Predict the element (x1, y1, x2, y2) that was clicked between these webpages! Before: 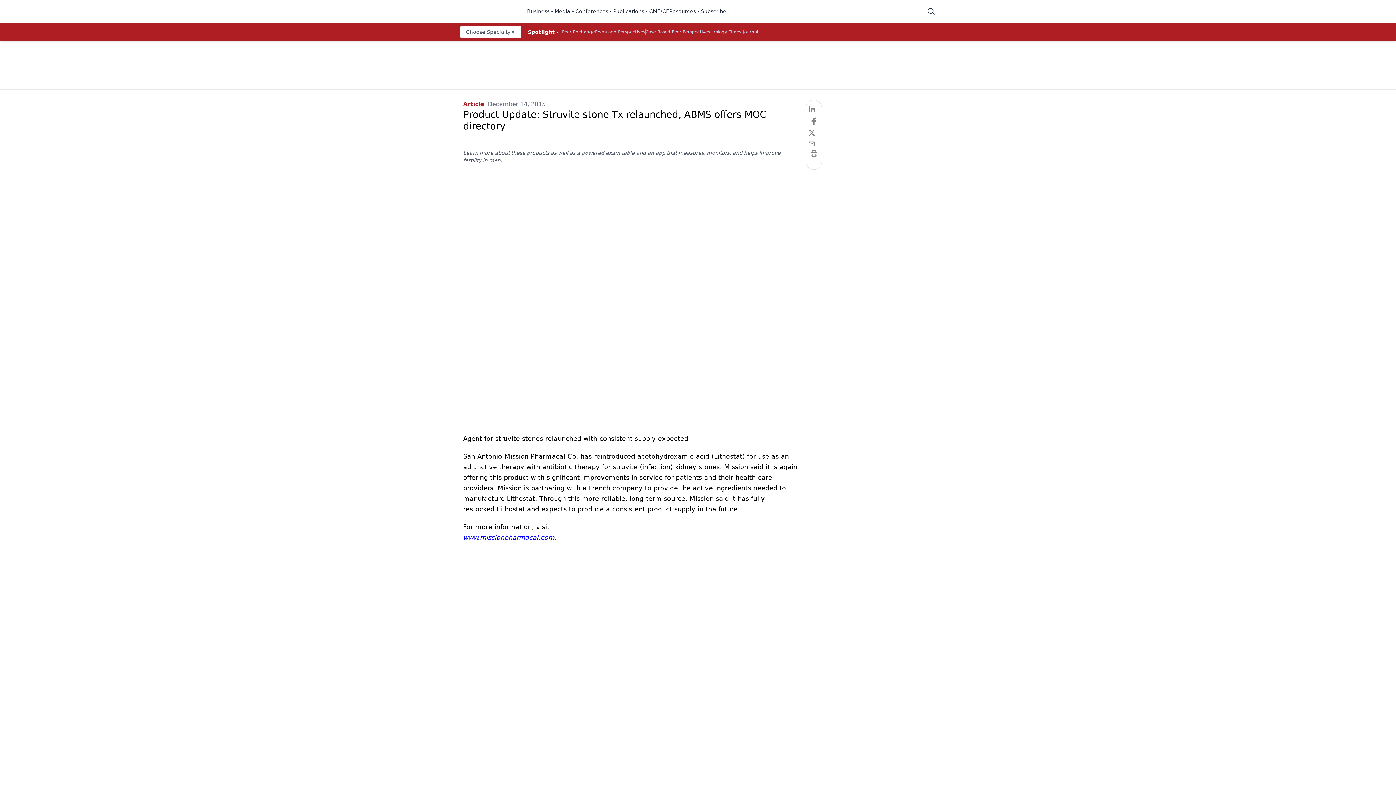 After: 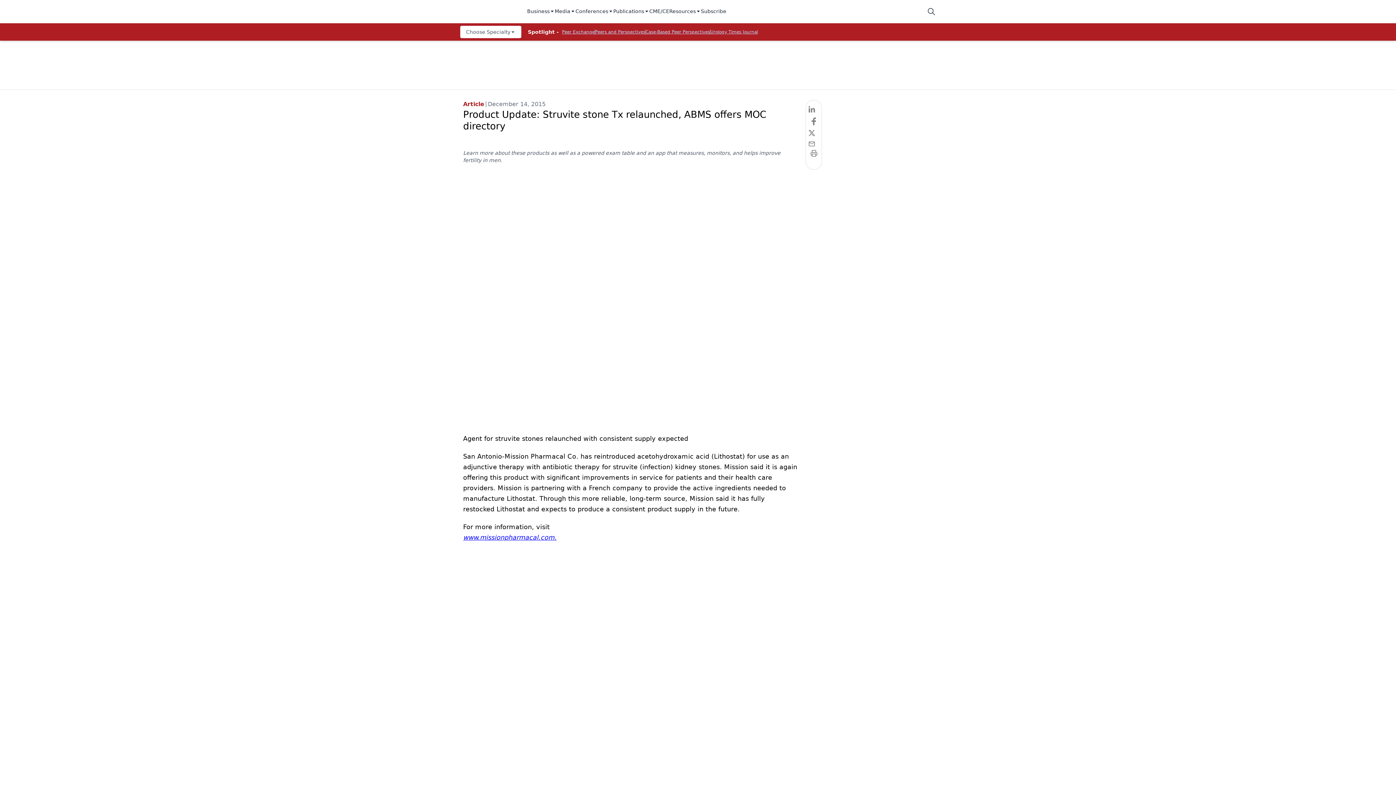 Action: label: Business bbox: (527, 7, 554, 15)